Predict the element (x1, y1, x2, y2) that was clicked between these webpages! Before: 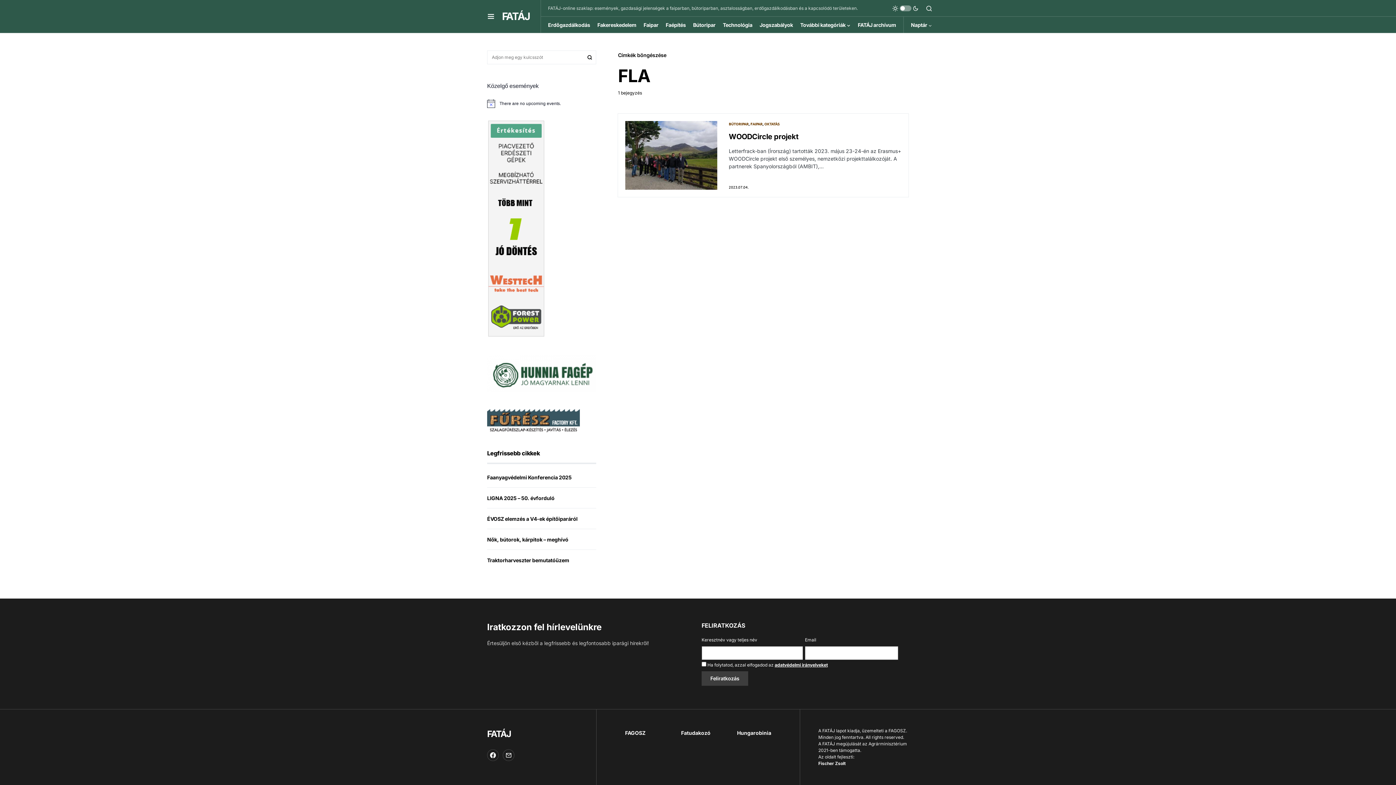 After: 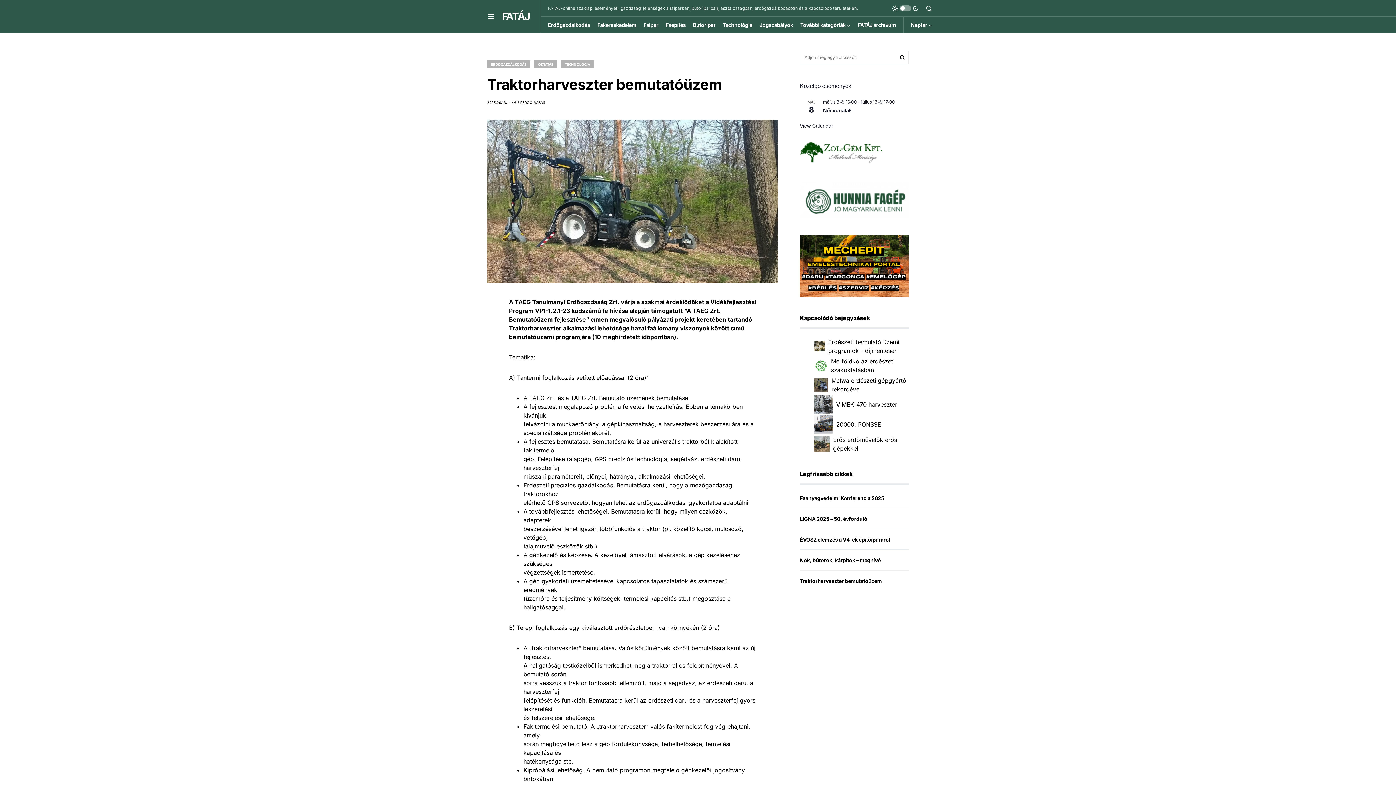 Action: bbox: (487, 557, 569, 563) label: Traktorharveszter bemutatóüzem